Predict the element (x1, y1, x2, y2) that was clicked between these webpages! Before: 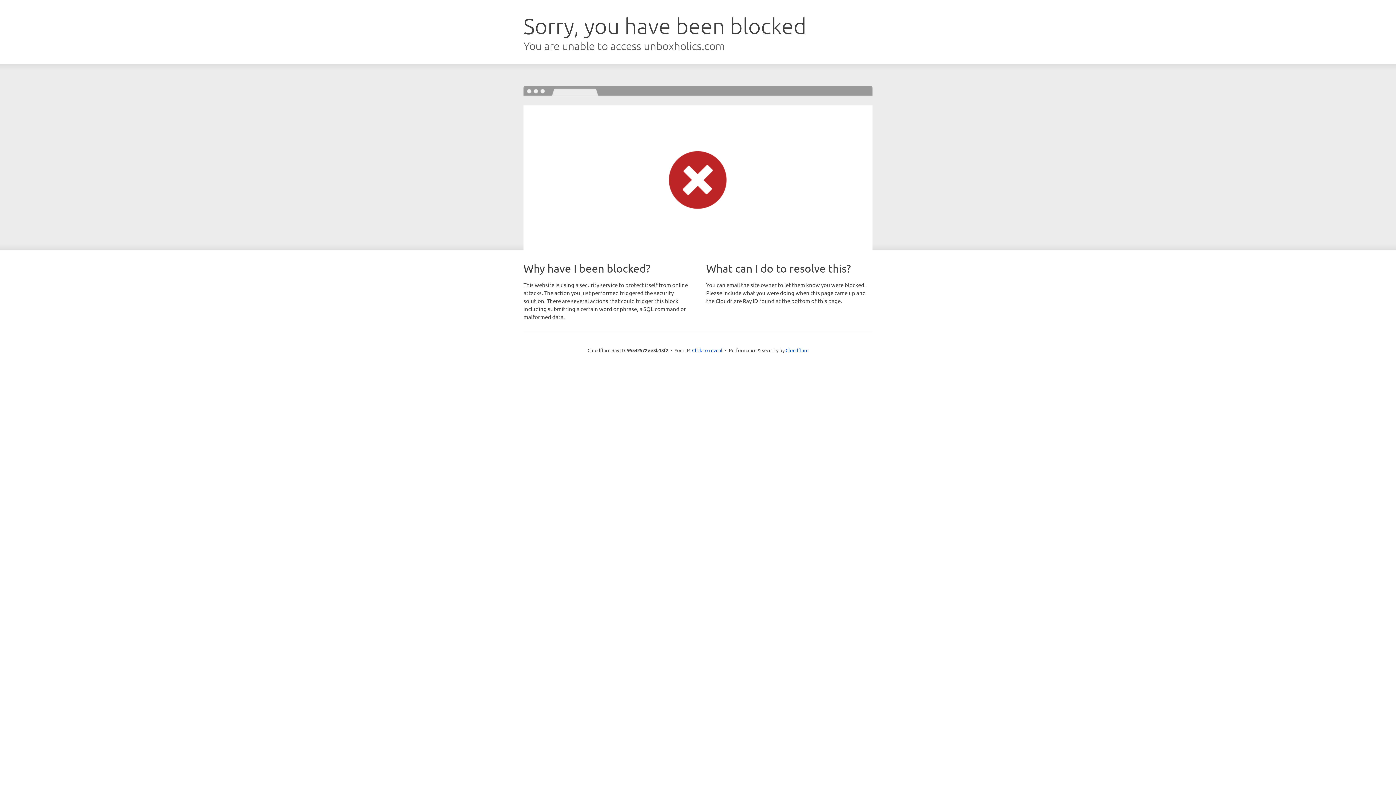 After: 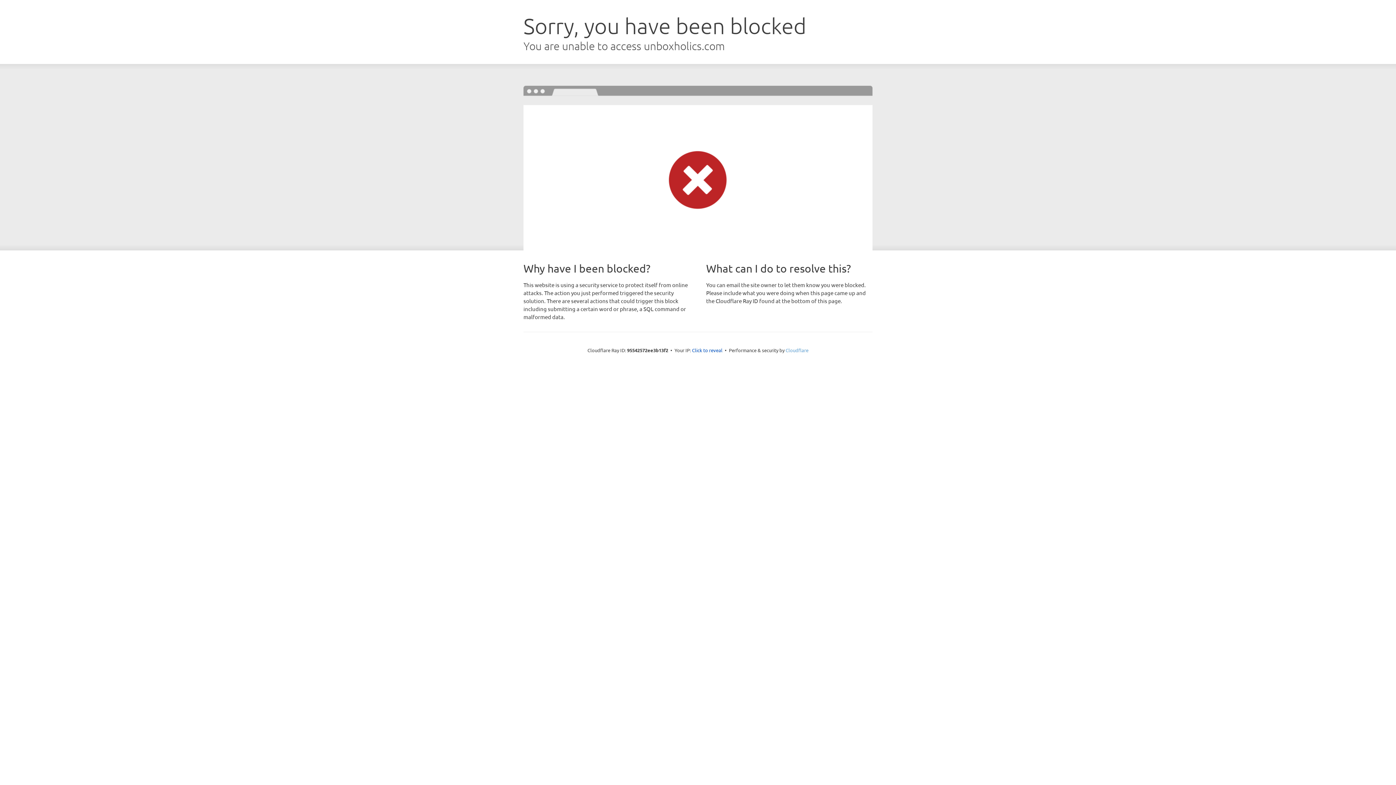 Action: label: Cloudflare bbox: (785, 347, 808, 353)